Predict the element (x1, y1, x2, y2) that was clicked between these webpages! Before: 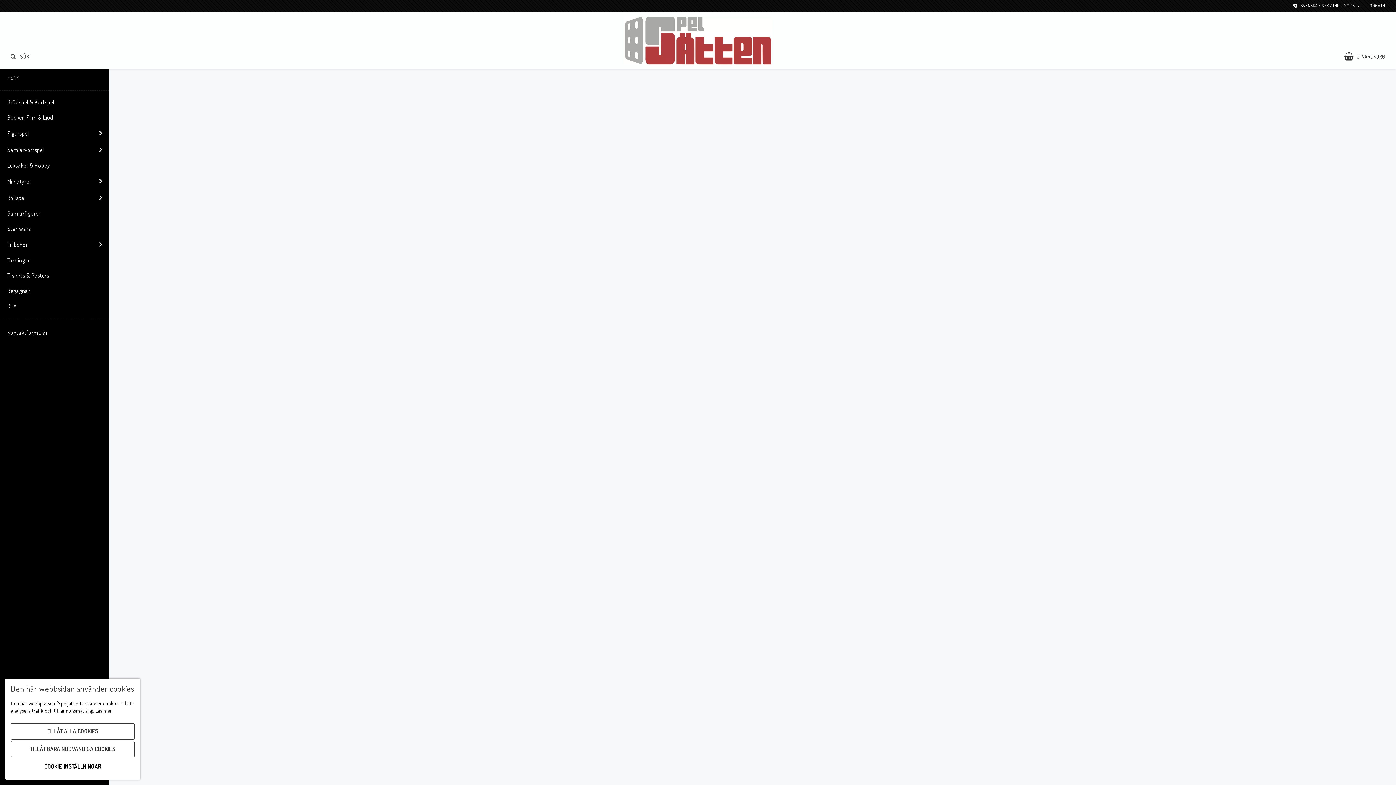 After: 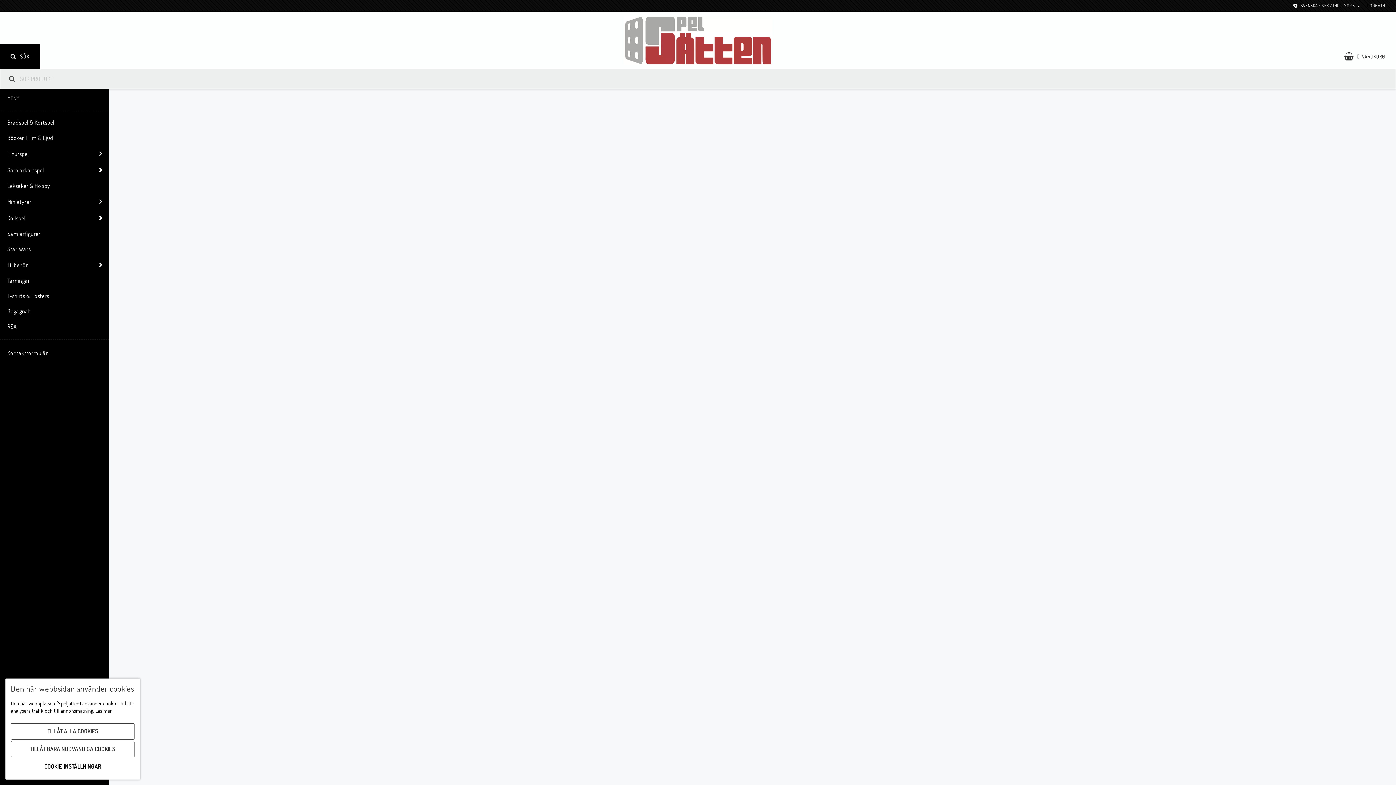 Action: bbox: (0, 44, 40, 68) label: SÖK